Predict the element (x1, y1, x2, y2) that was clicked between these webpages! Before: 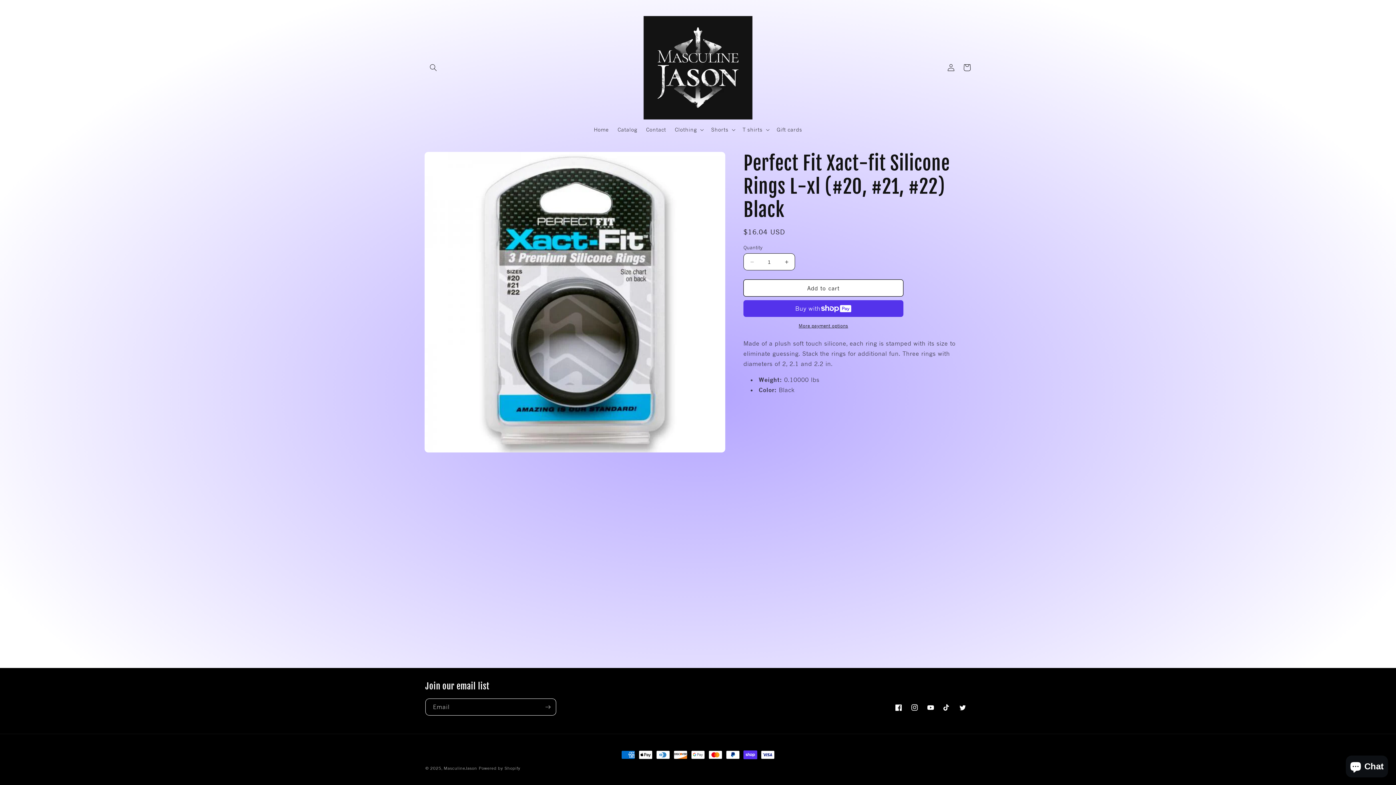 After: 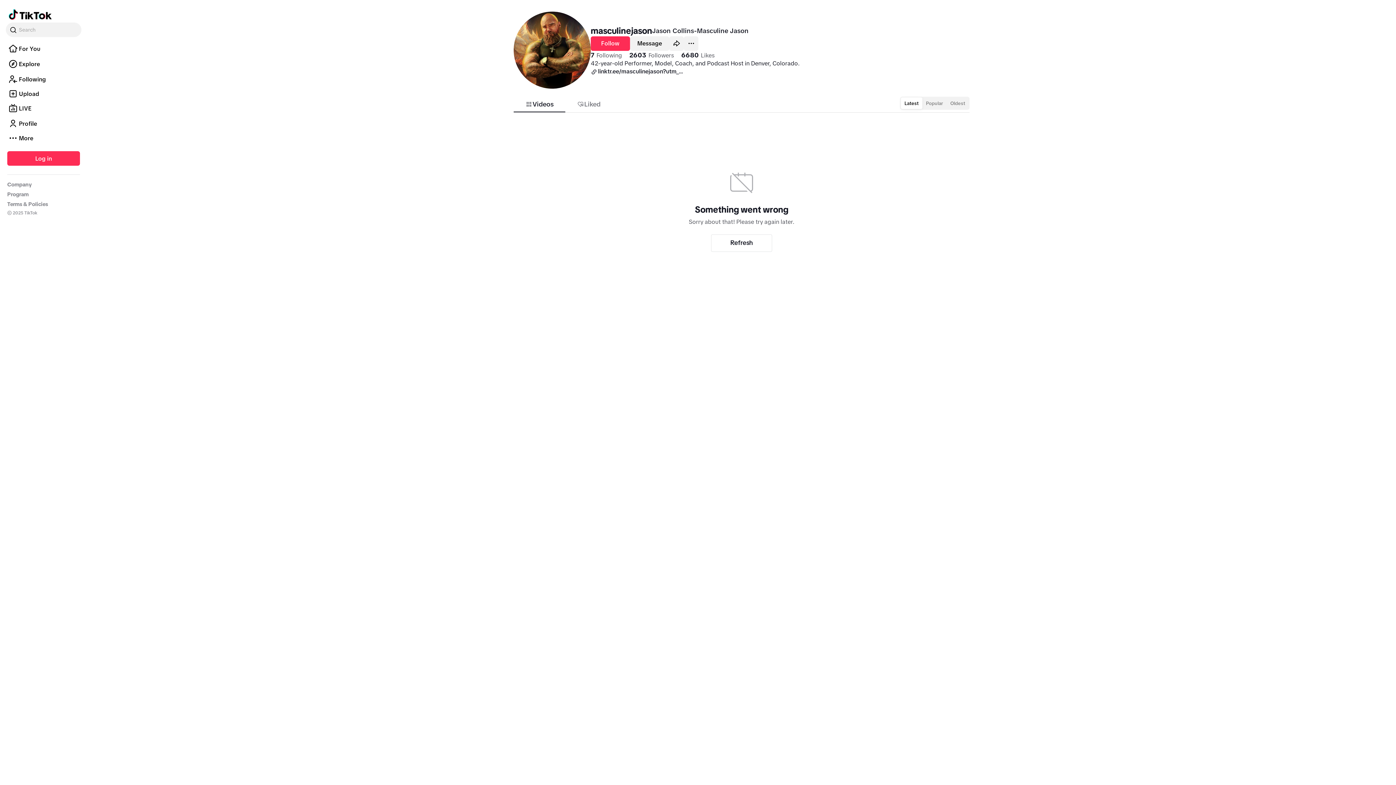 Action: label: TikTok bbox: (938, 700, 954, 716)